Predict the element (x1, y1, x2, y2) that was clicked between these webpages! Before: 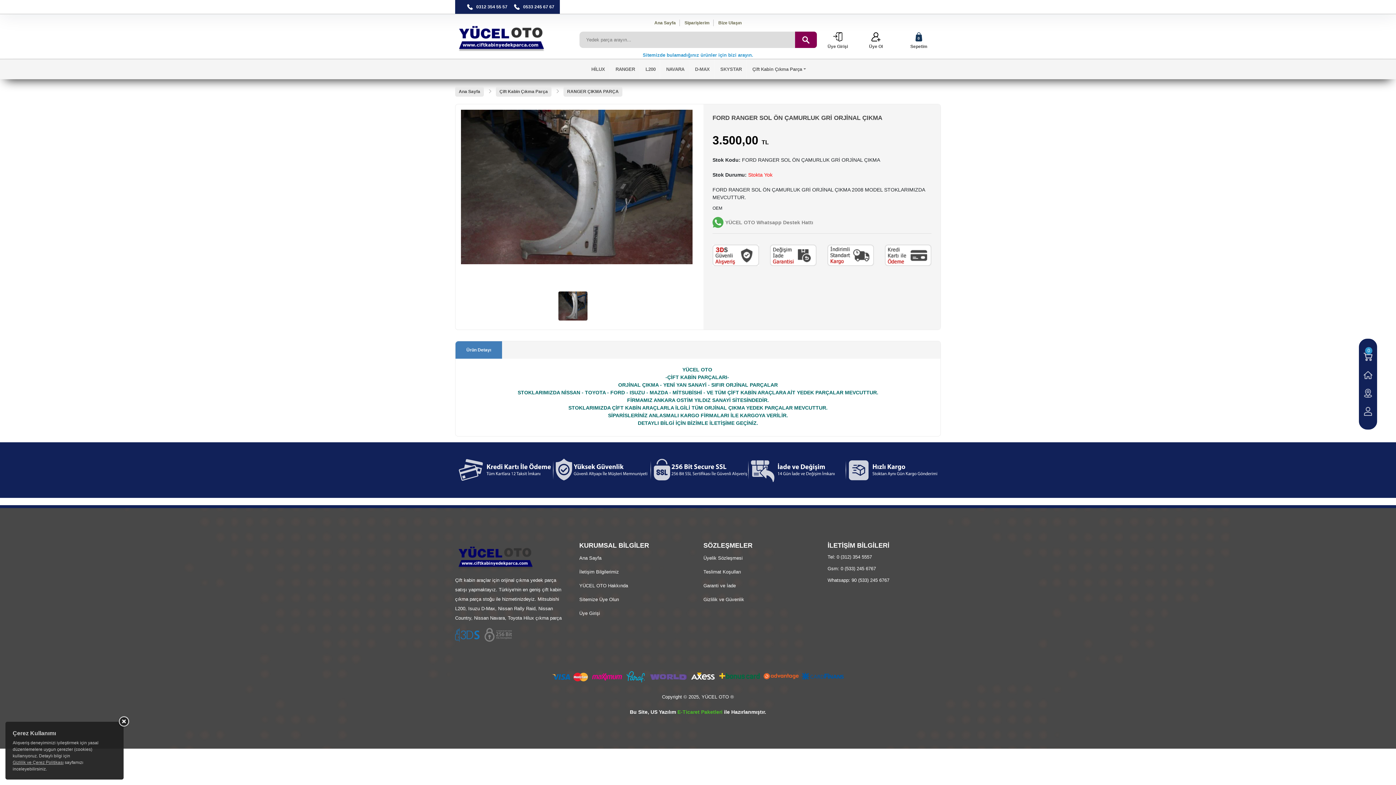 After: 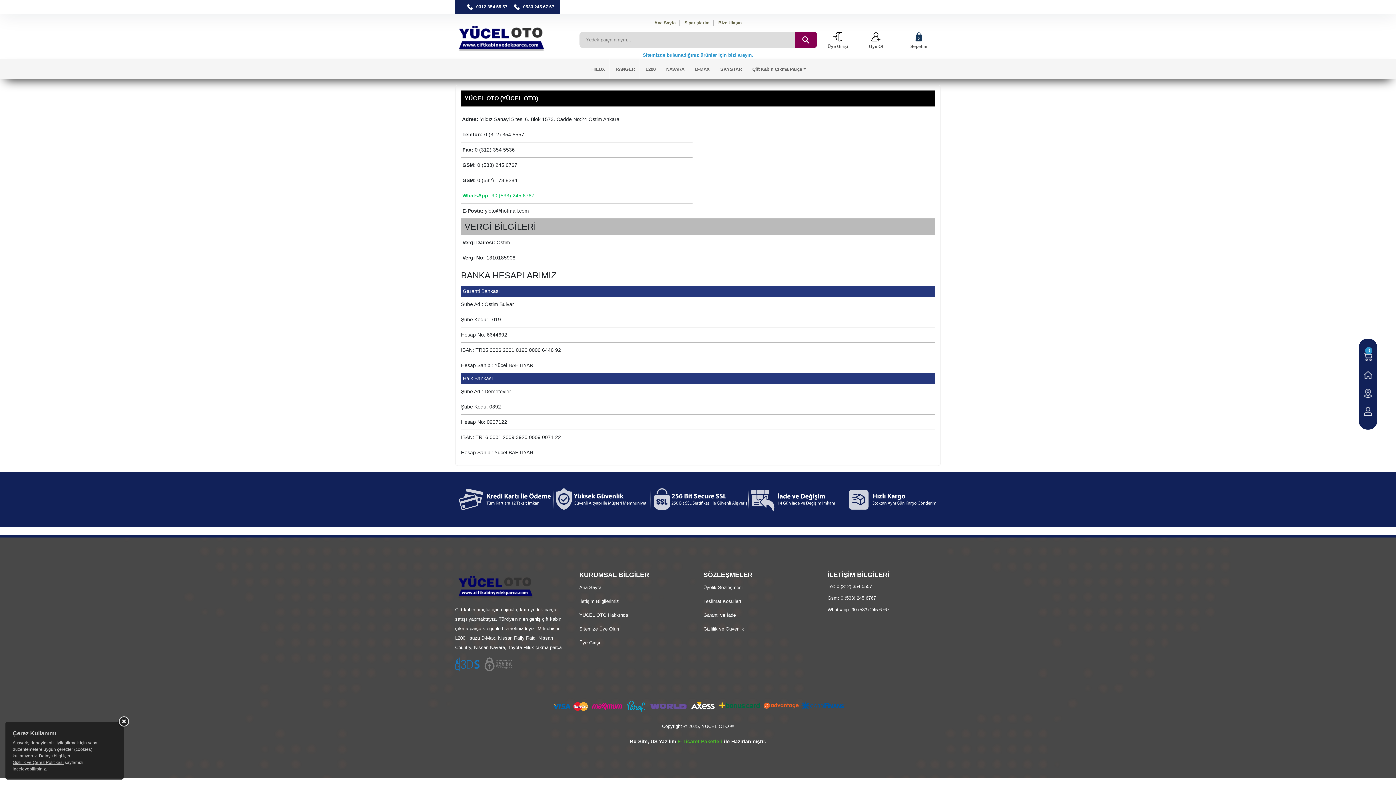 Action: label: Bize Ulaşın bbox: (718, 19, 741, 26)